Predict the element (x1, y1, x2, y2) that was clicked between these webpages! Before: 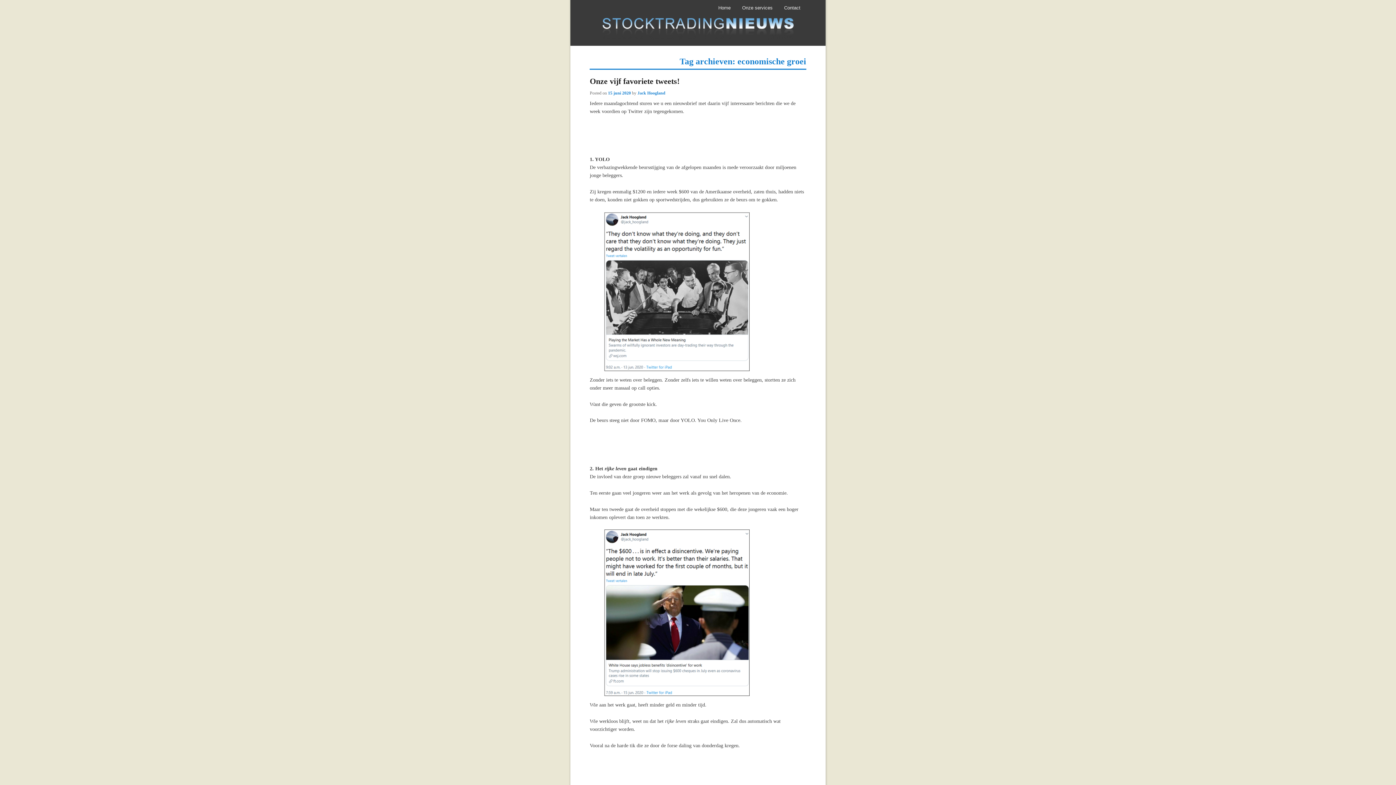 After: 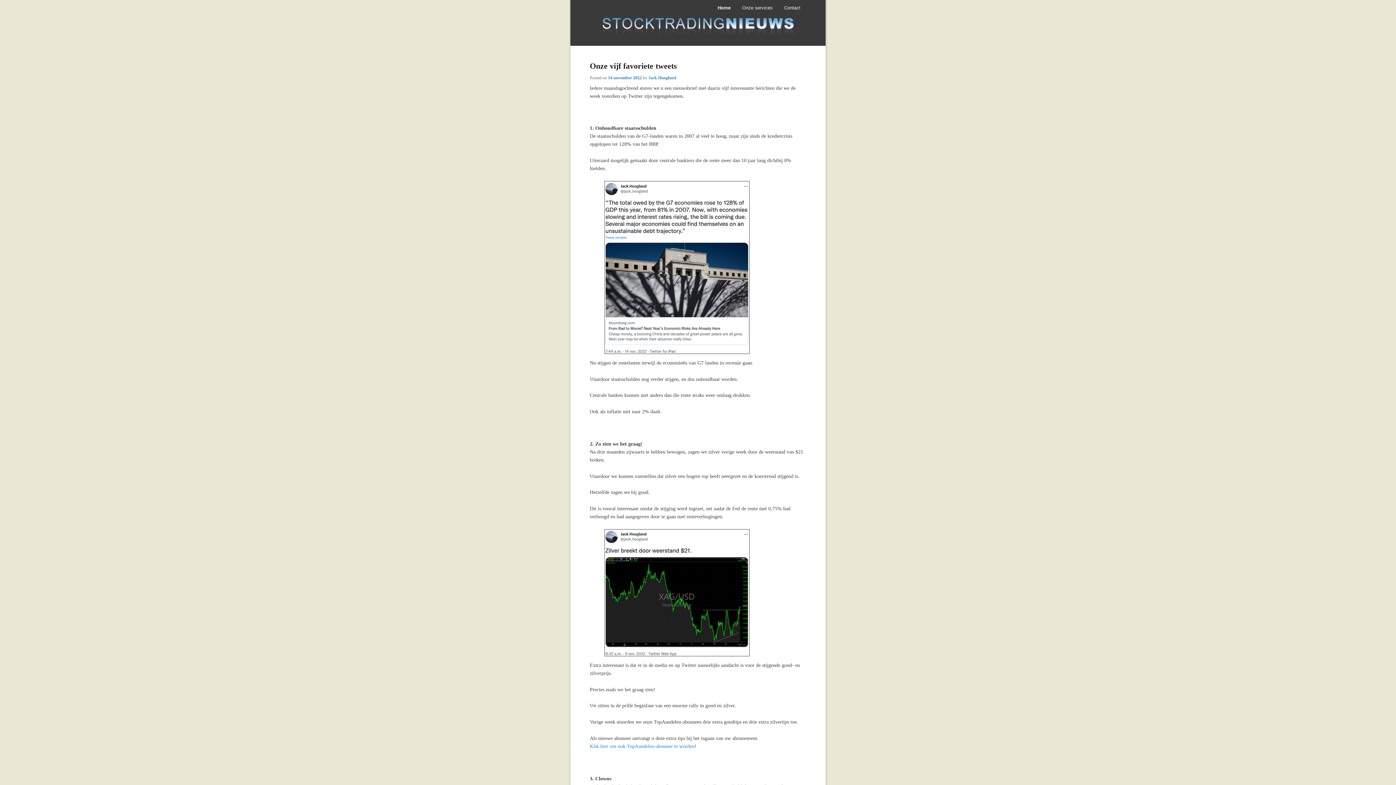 Action: bbox: (601, 34, 794, 40)